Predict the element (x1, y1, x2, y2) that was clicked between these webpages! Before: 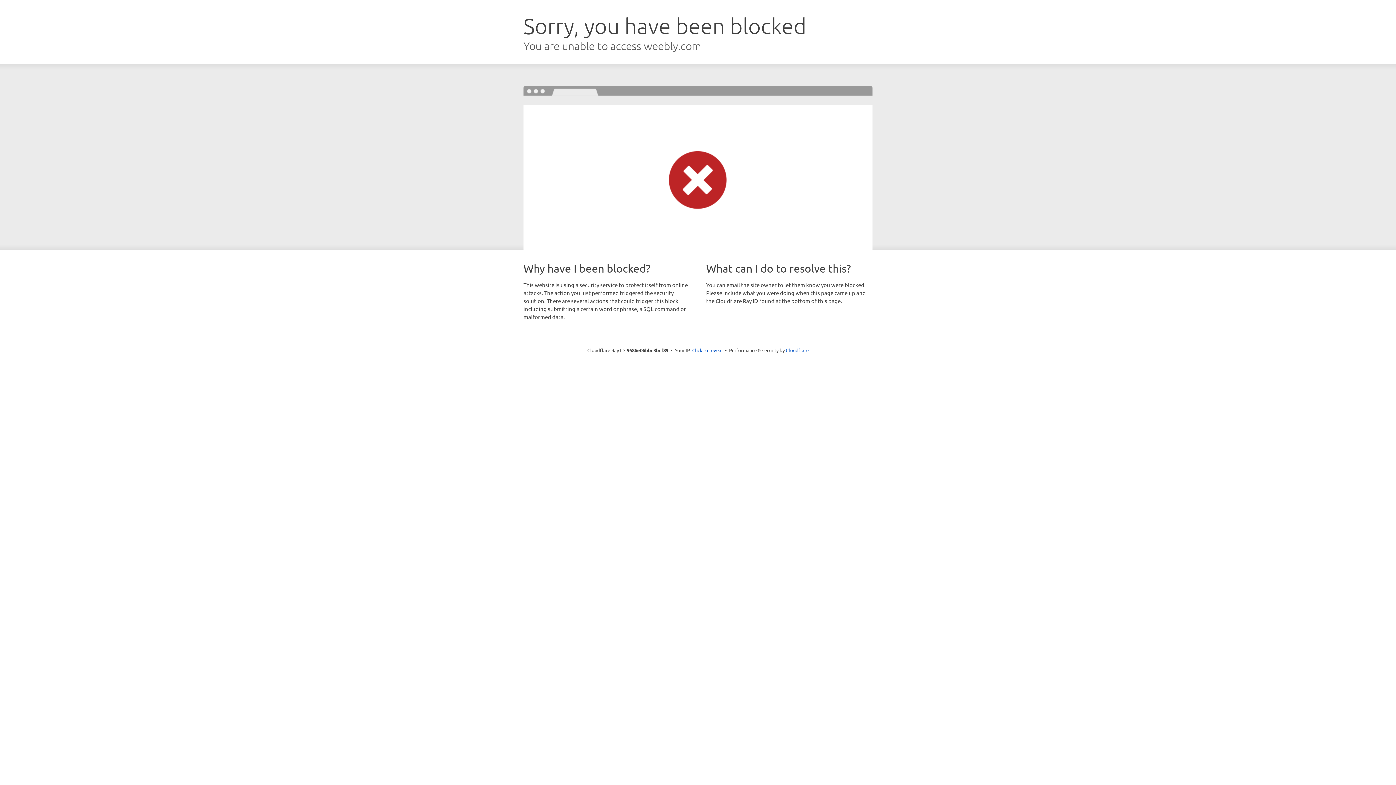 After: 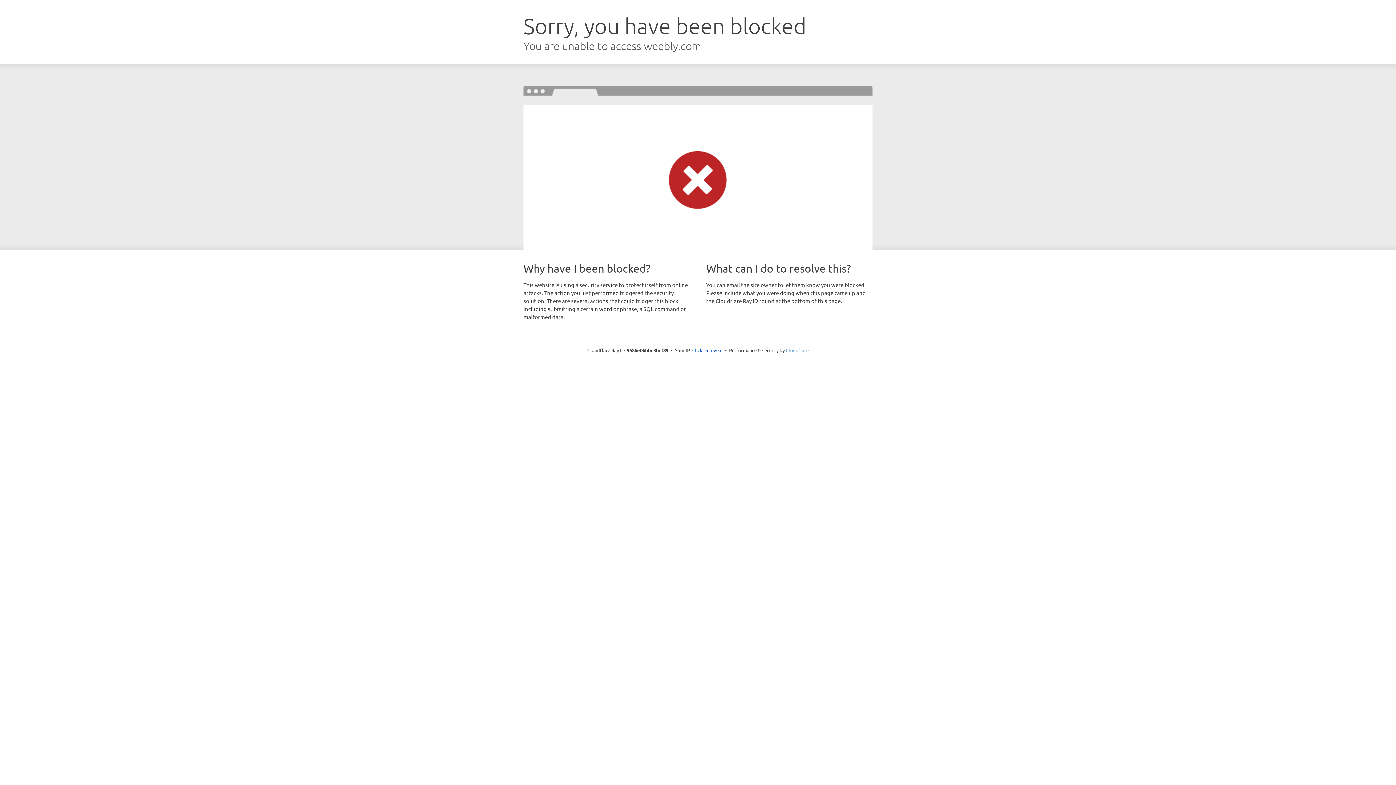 Action: bbox: (786, 347, 808, 353) label: Cloudflare